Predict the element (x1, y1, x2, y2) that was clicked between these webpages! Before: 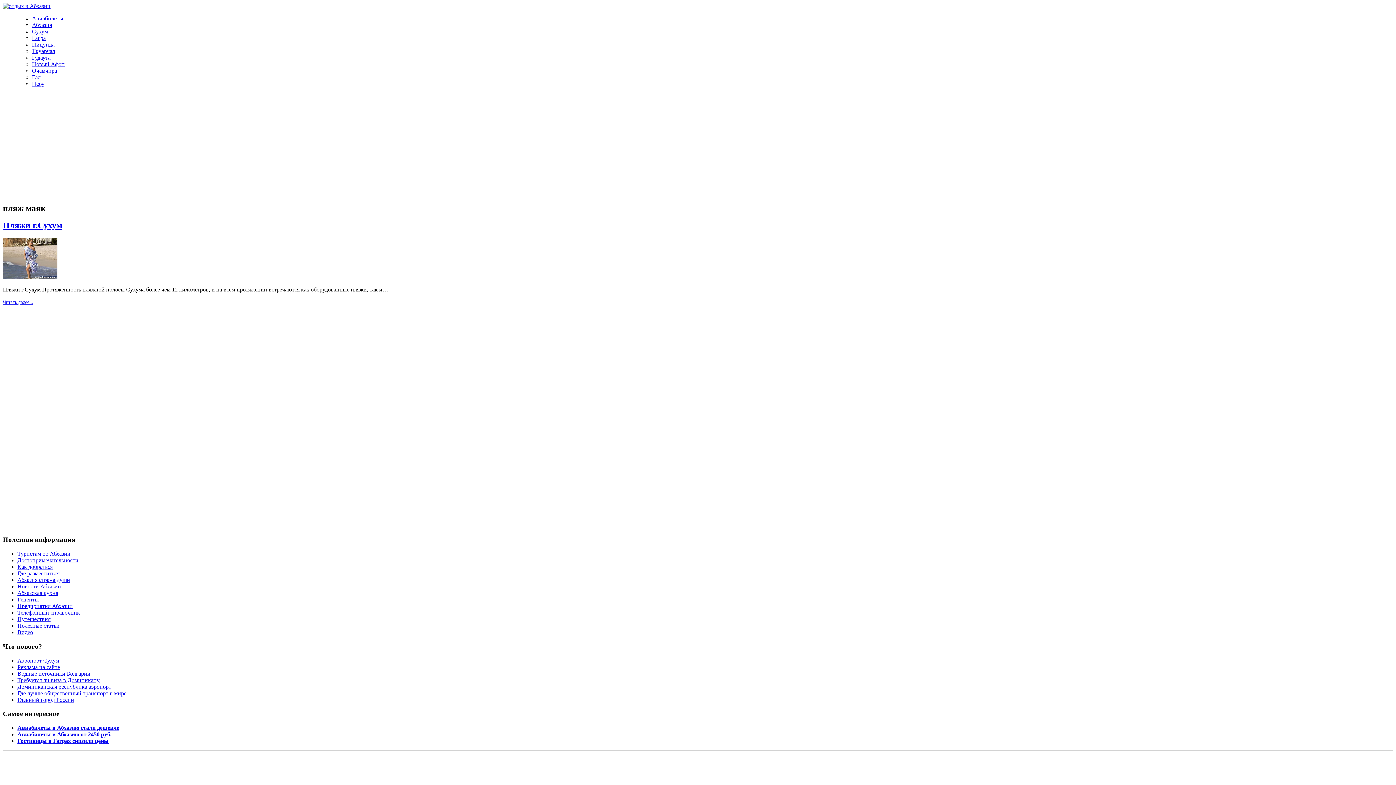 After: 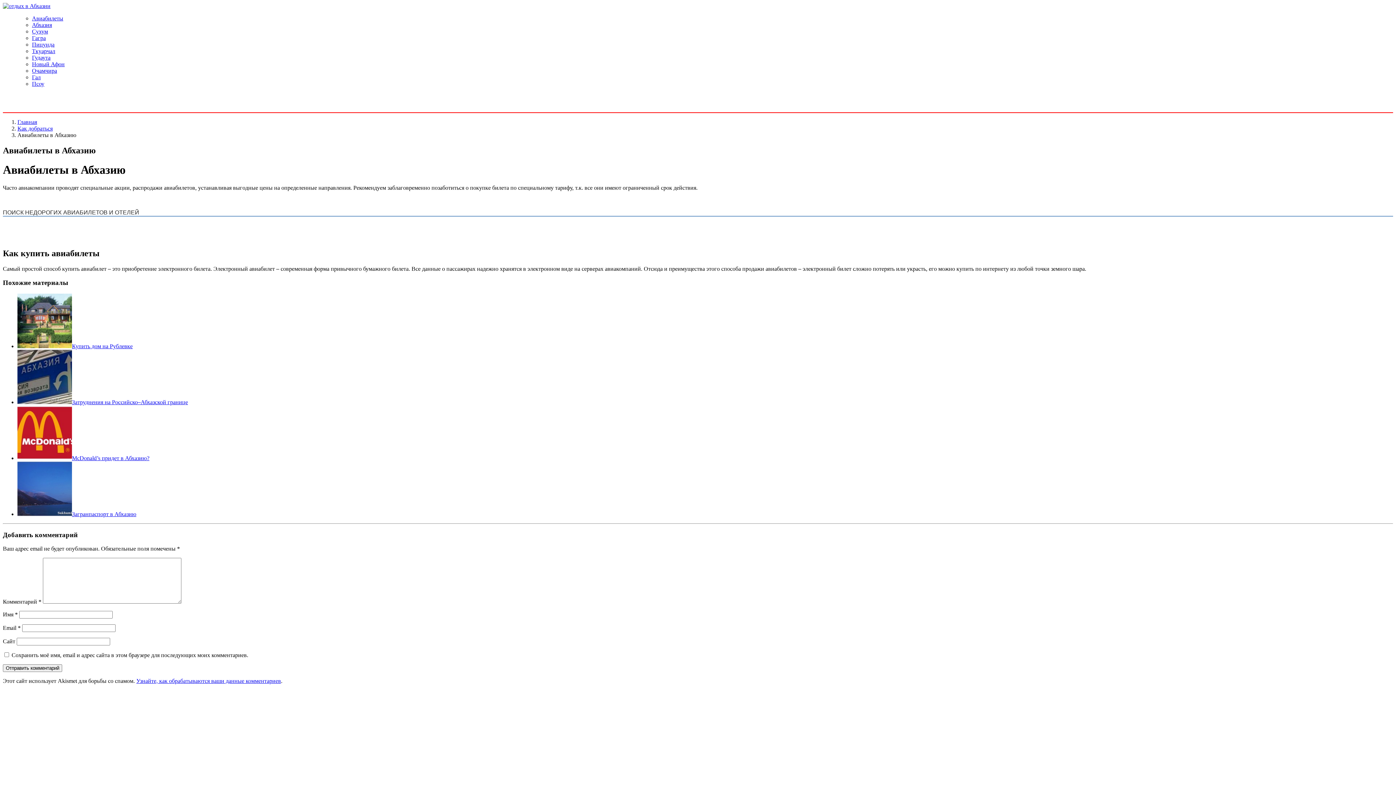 Action: bbox: (17, 731, 111, 737) label: Авиабилеты в Абхазию от 2450 руб.